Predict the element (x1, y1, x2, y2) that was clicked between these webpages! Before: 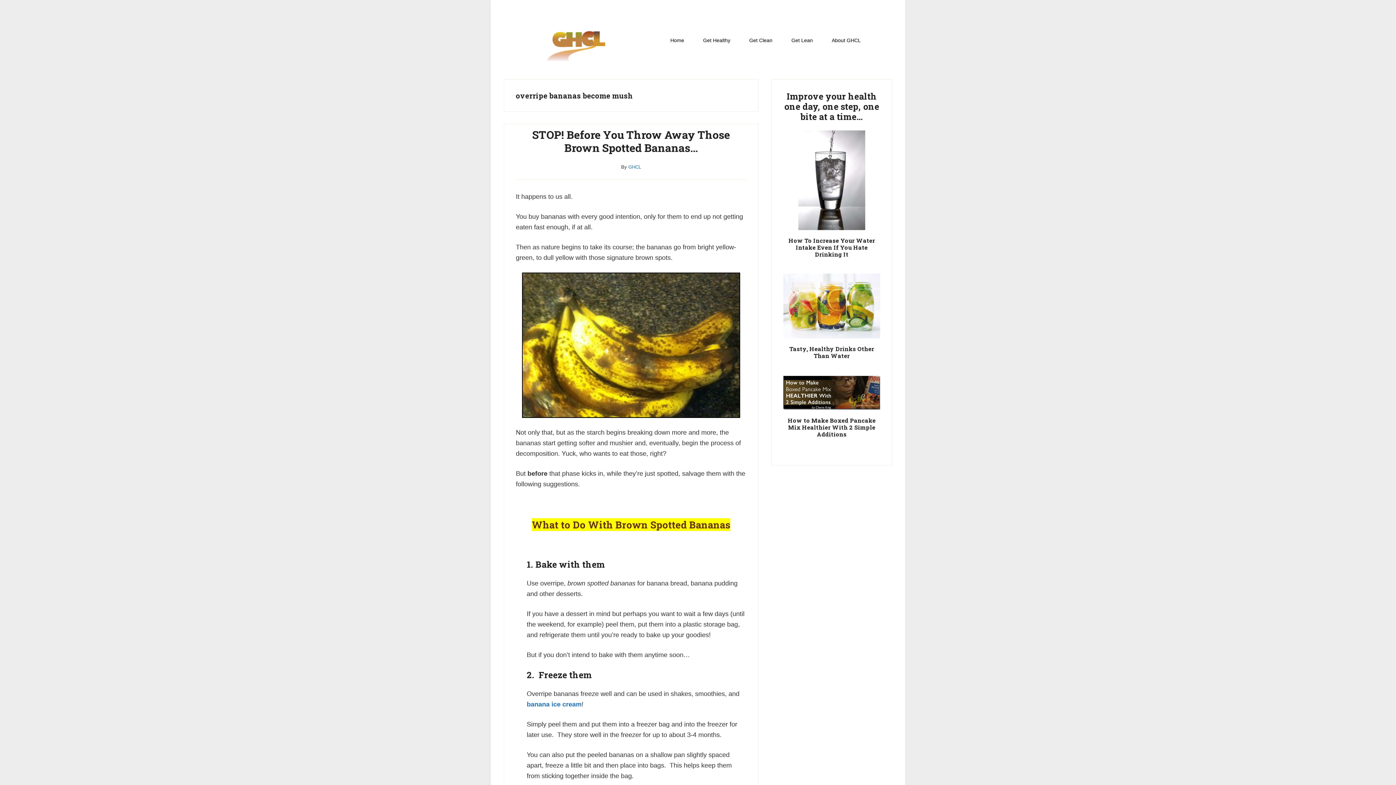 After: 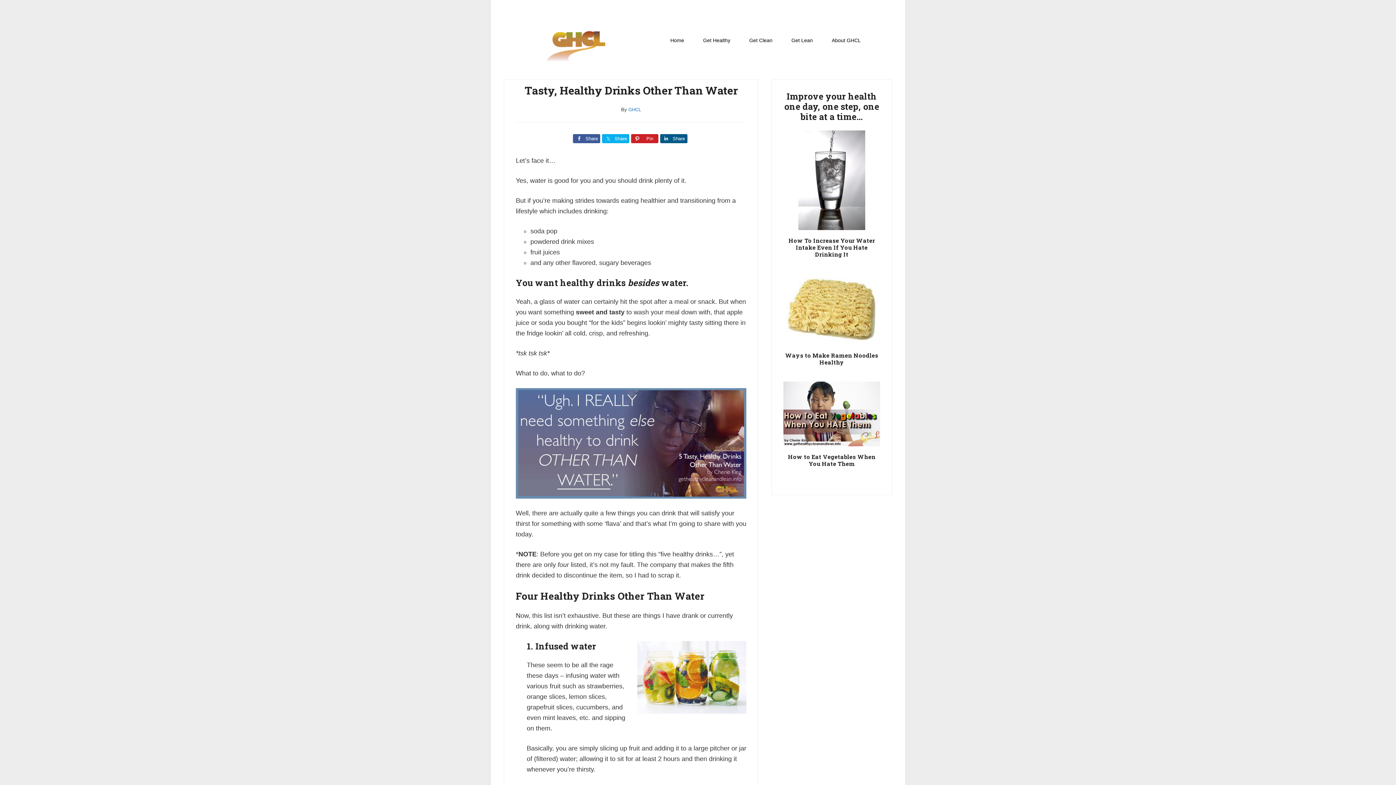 Action: bbox: (783, 273, 880, 340)